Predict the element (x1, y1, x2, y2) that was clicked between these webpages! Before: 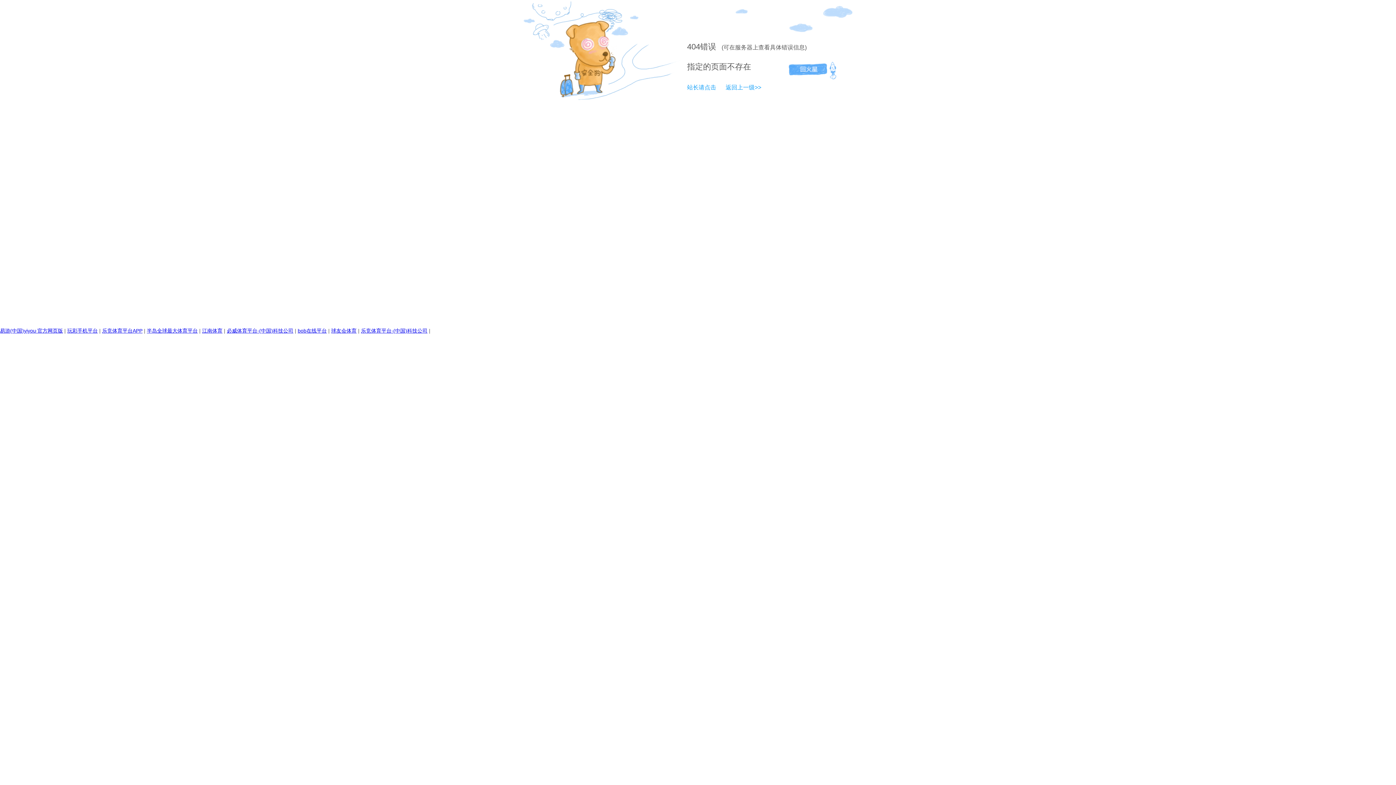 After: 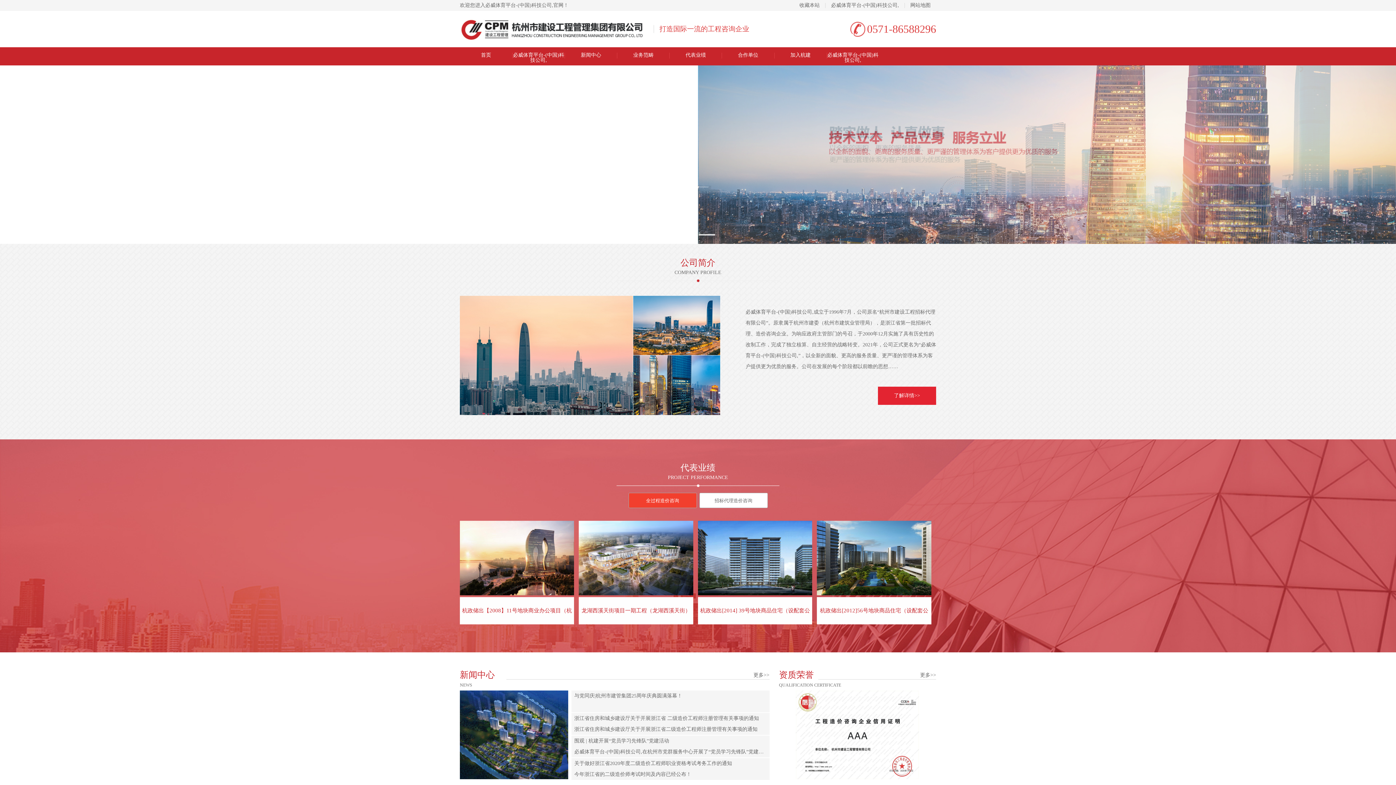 Action: bbox: (226, 328, 293, 333) label: 必威体育平台-(中国)科技公司